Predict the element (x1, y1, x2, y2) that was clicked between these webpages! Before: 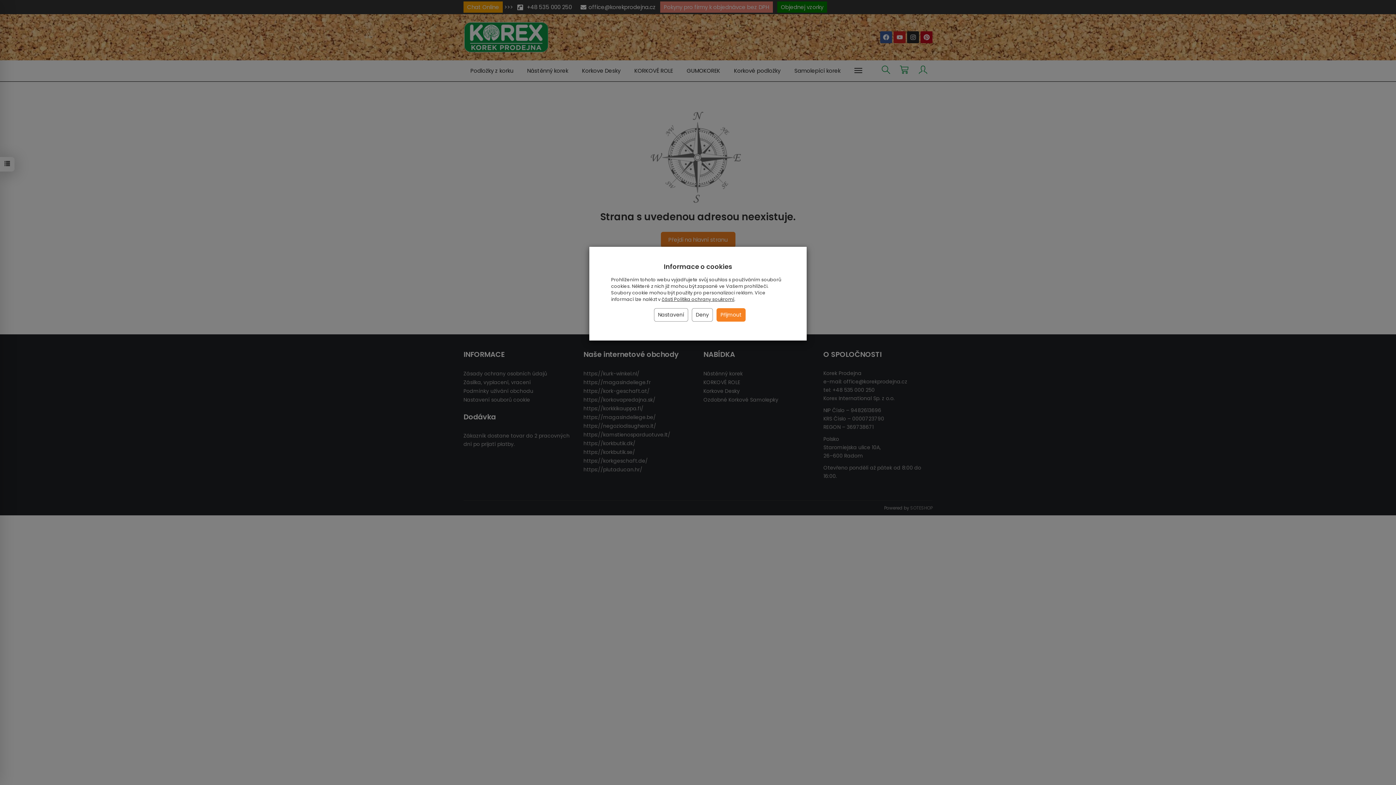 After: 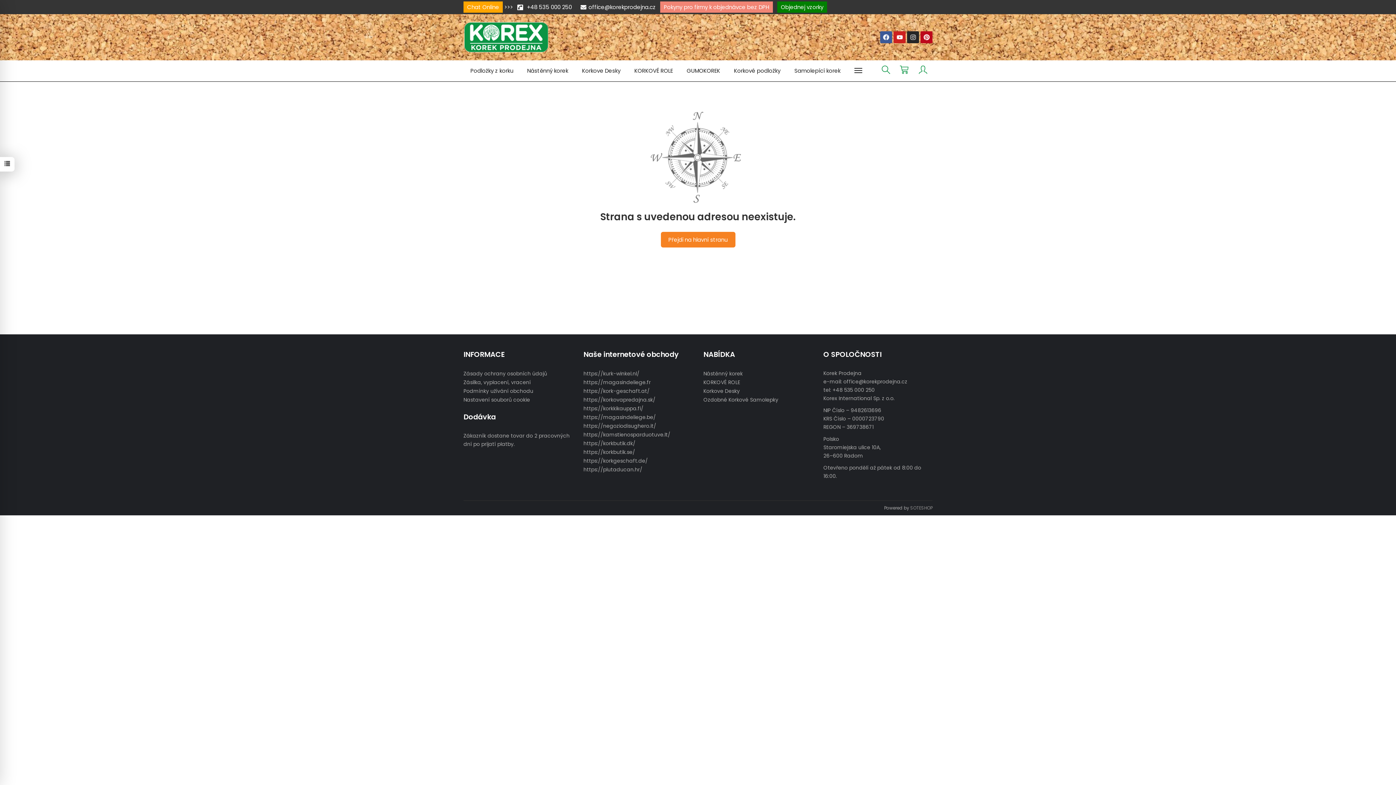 Action: bbox: (692, 308, 713, 321) label: Deny